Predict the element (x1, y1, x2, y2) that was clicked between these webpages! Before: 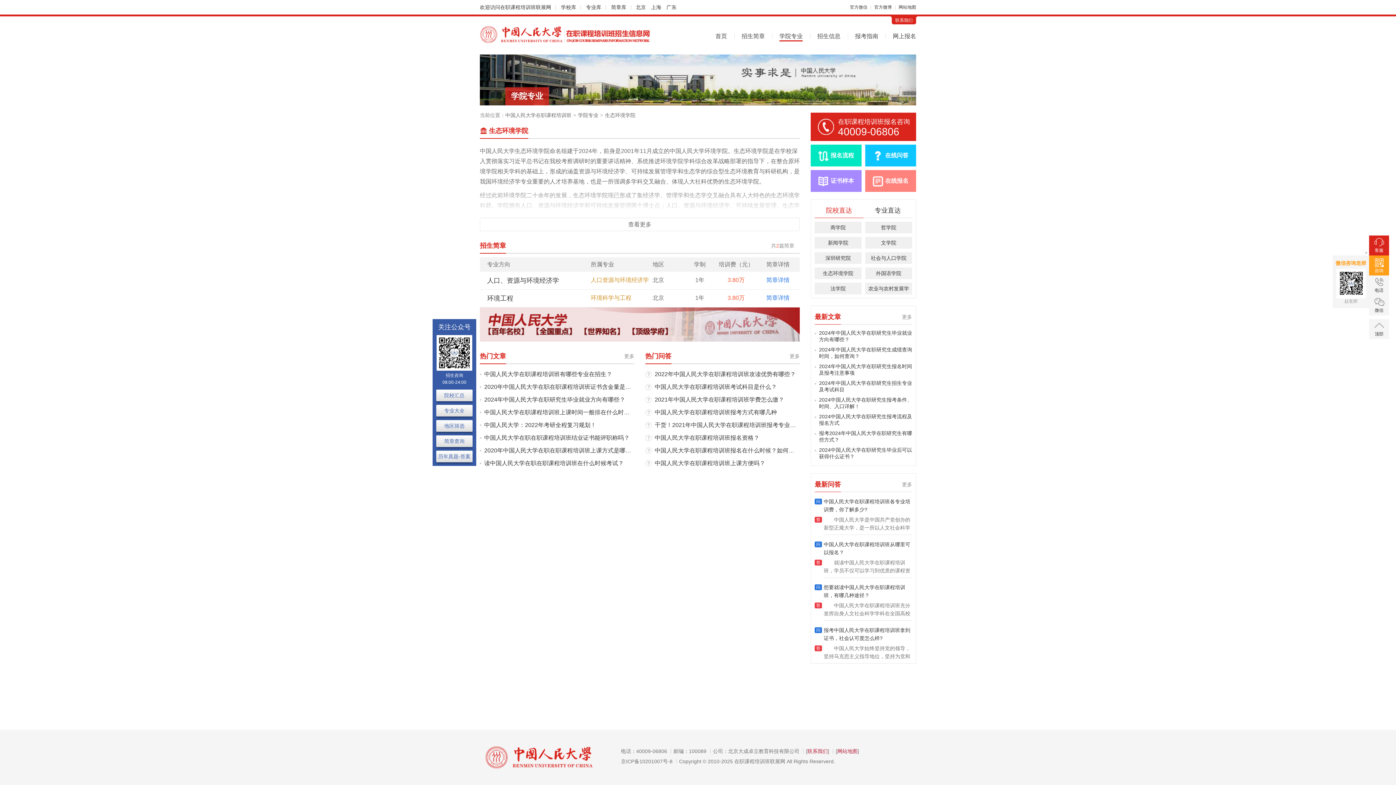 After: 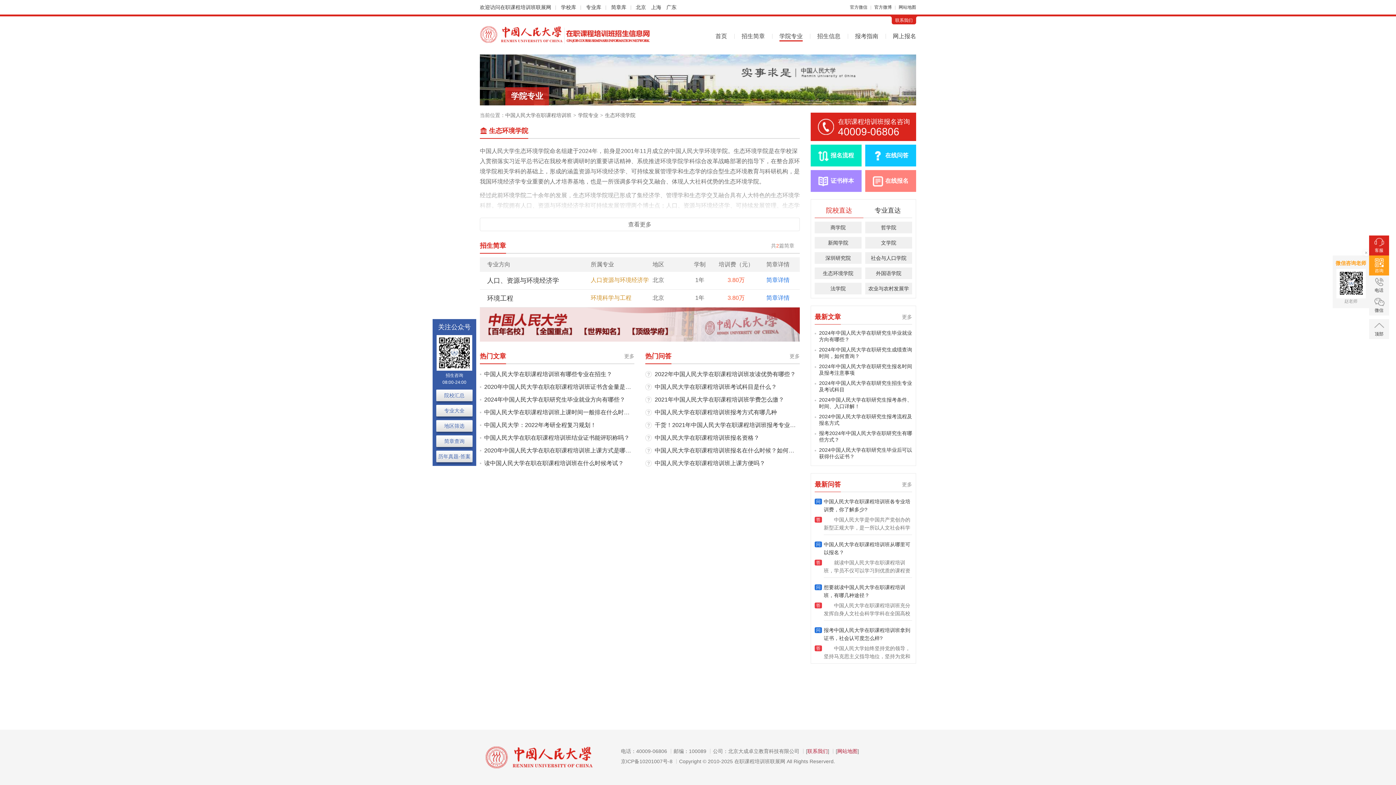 Action: bbox: (902, 310, 912, 323) label: 更多